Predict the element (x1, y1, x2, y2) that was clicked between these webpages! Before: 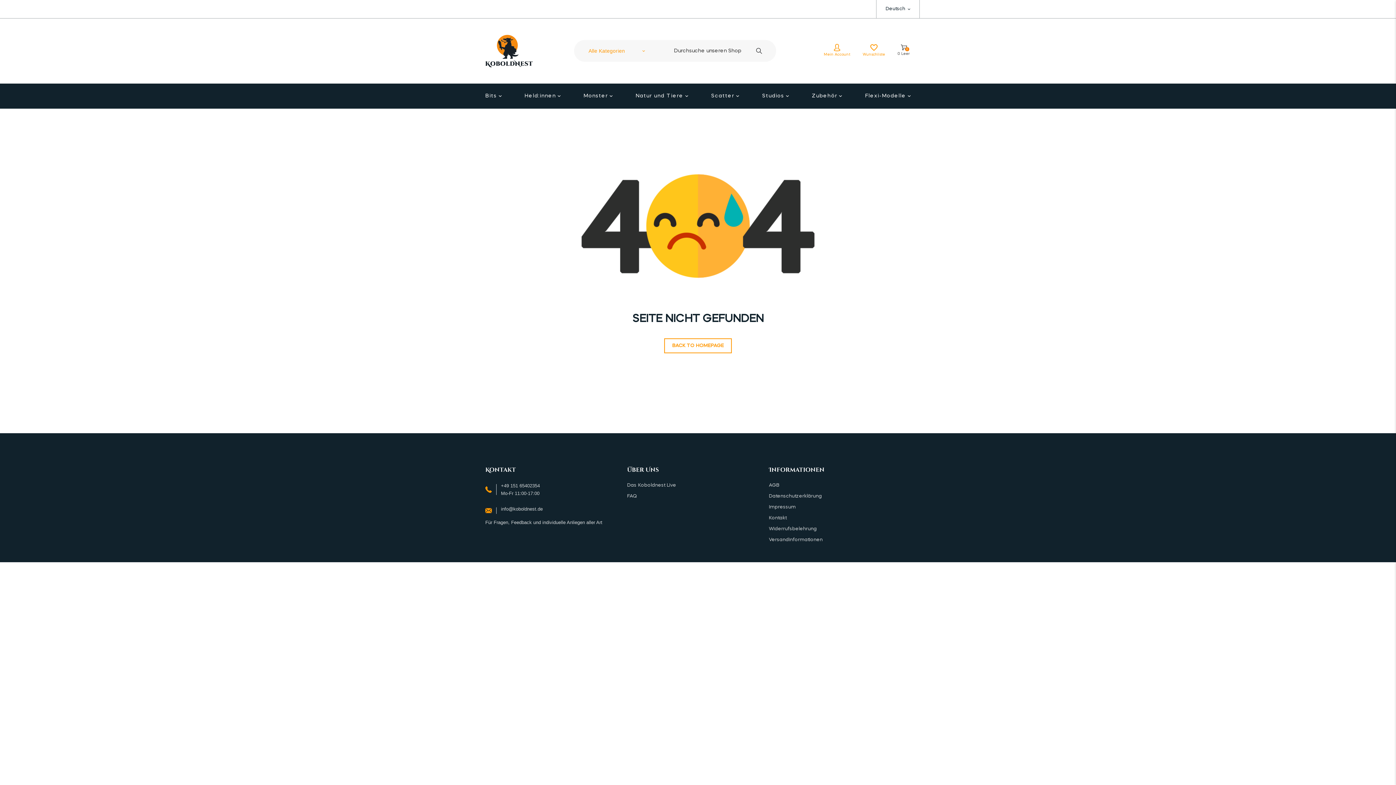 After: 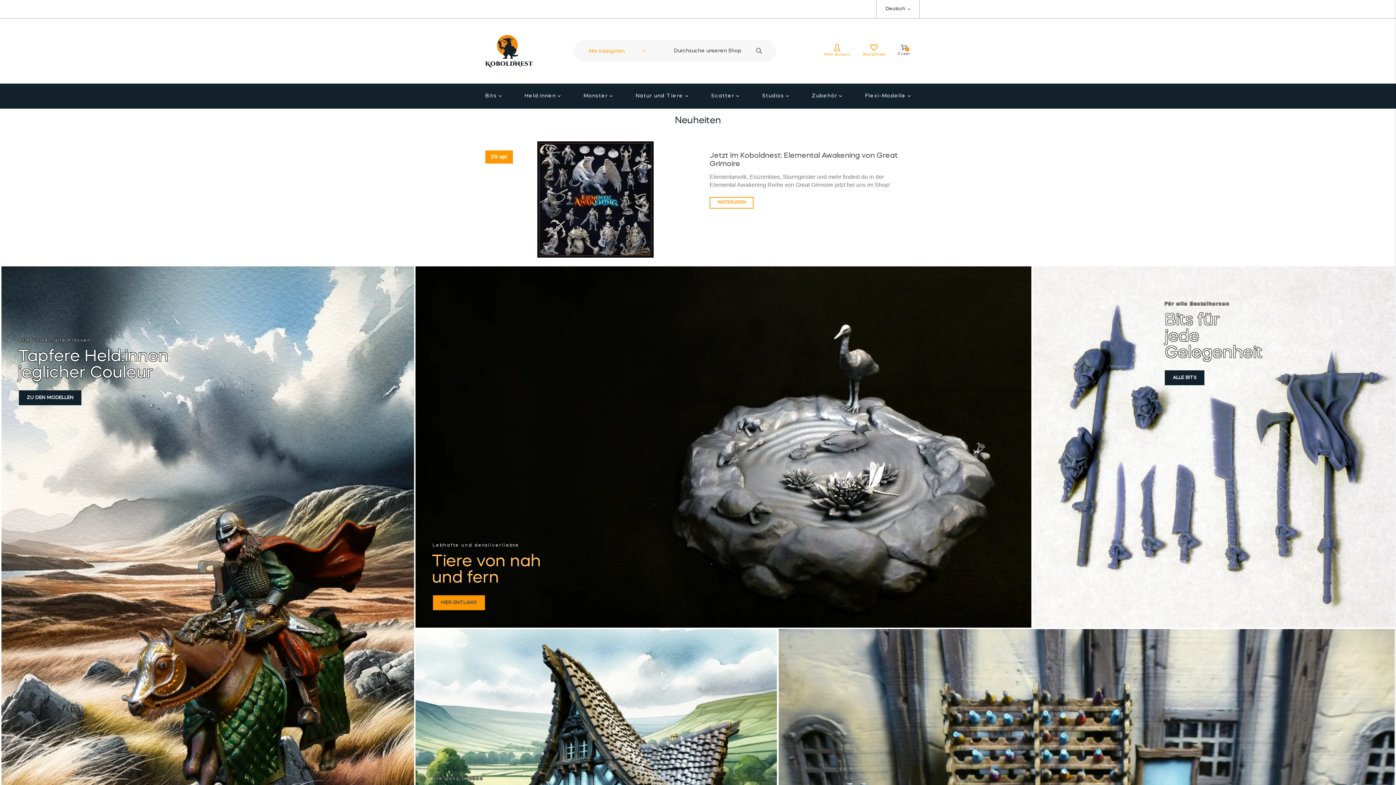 Action: bbox: (485, 34, 532, 67)